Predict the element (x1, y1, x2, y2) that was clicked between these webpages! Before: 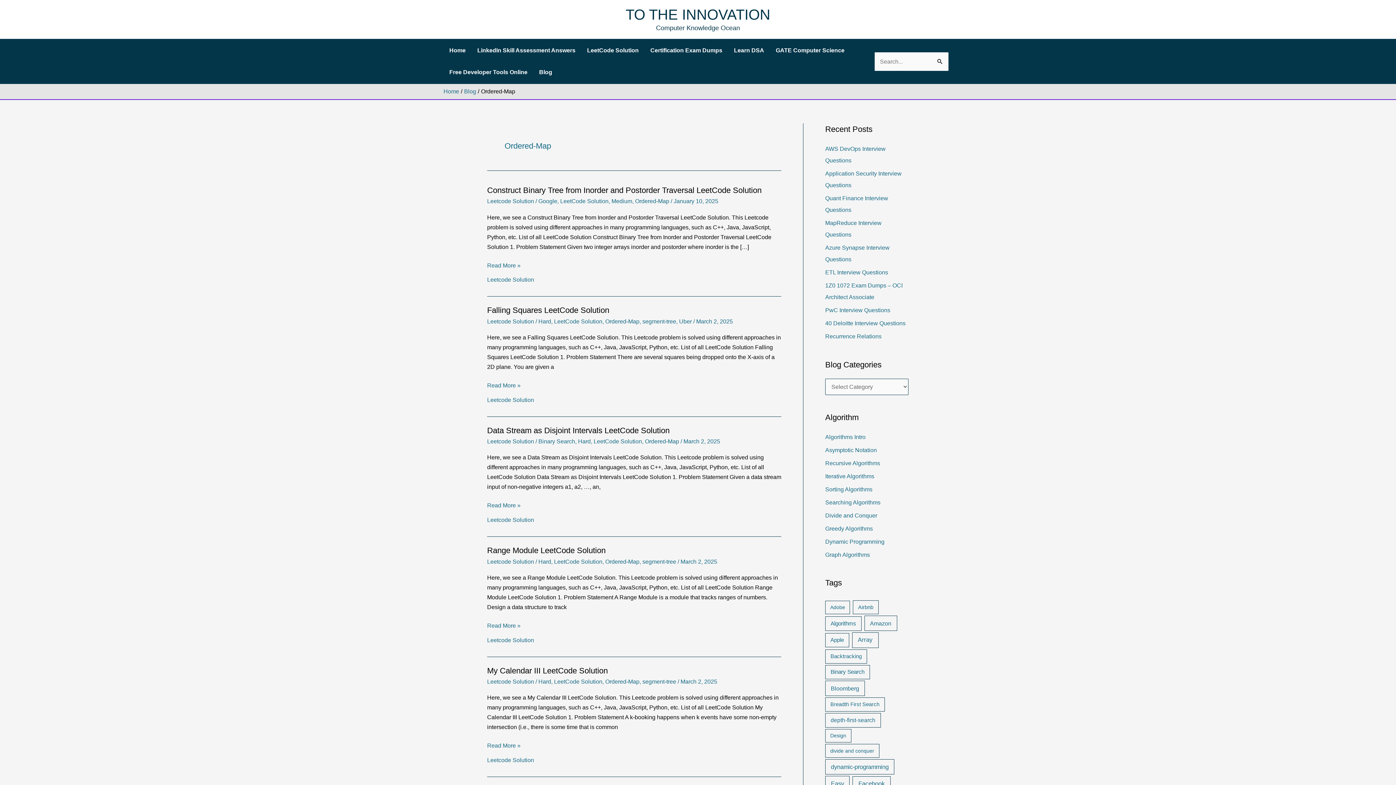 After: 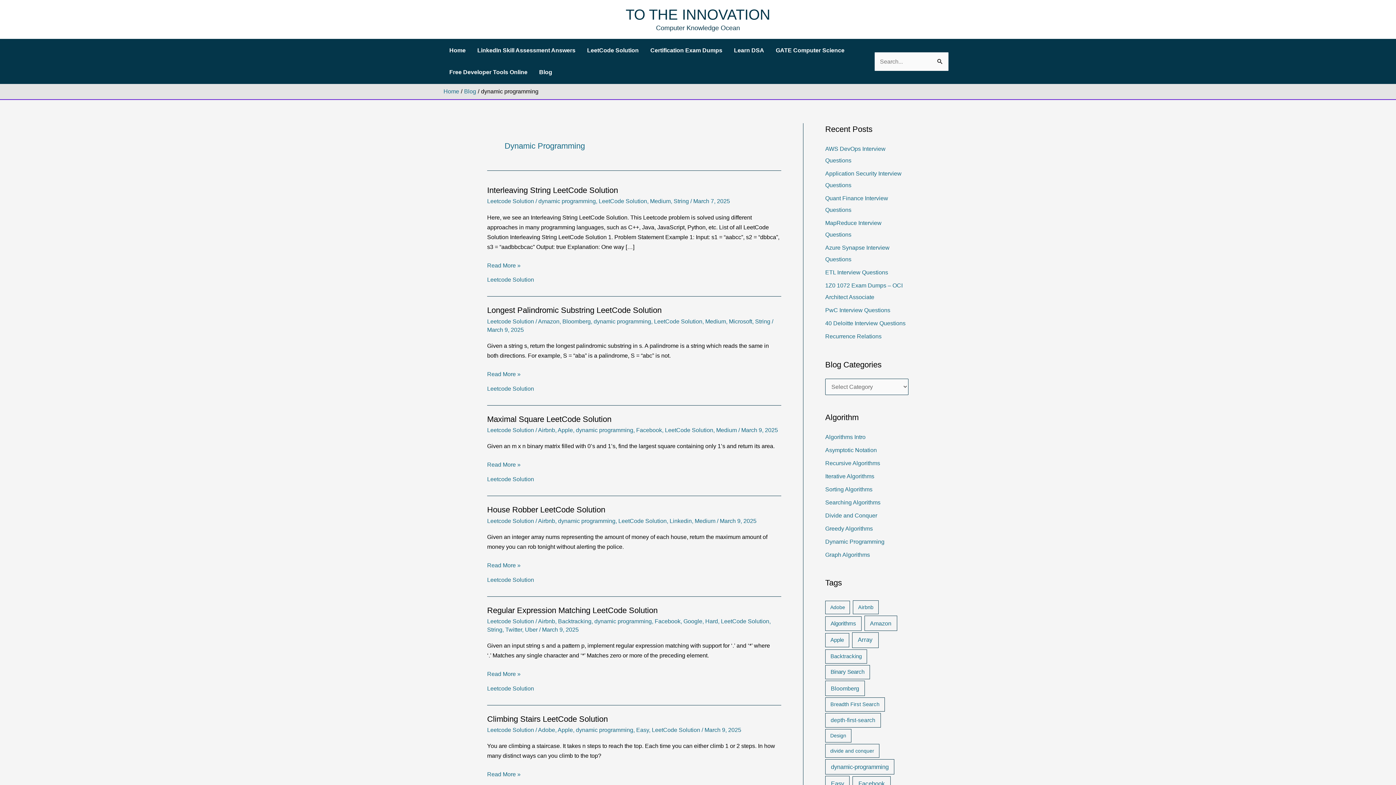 Action: label: Dynamic Programming bbox: (825, 538, 884, 544)